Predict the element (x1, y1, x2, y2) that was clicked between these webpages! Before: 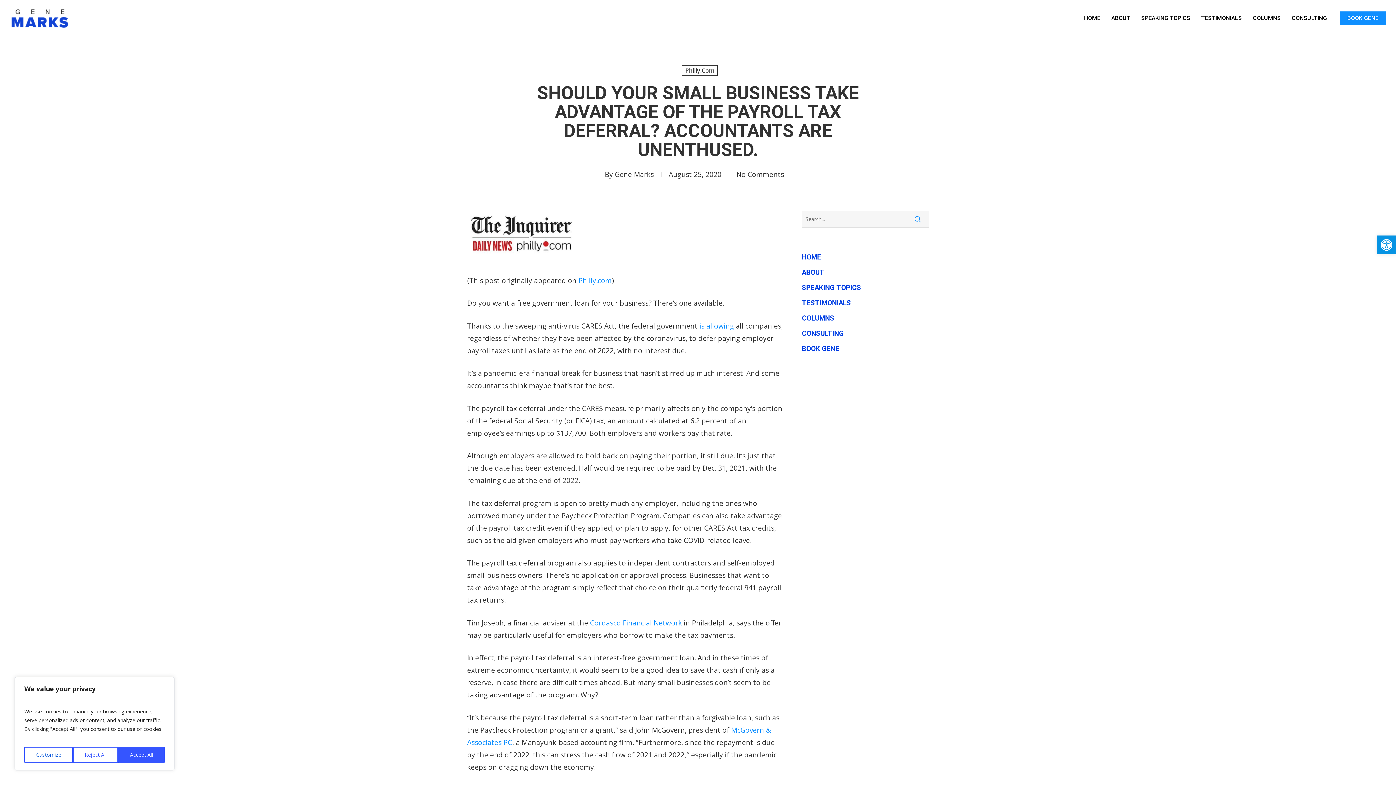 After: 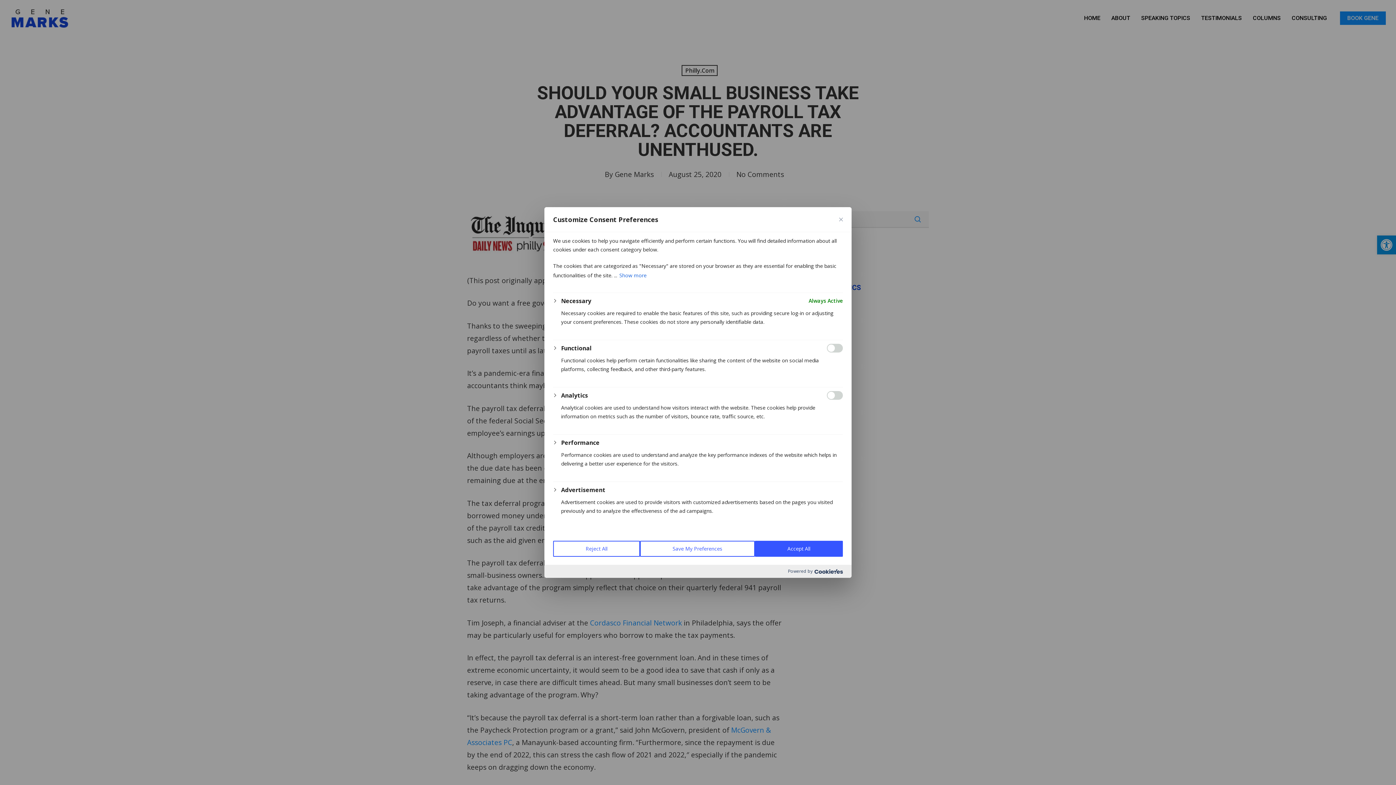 Action: bbox: (24, 747, 72, 763) label: Customize